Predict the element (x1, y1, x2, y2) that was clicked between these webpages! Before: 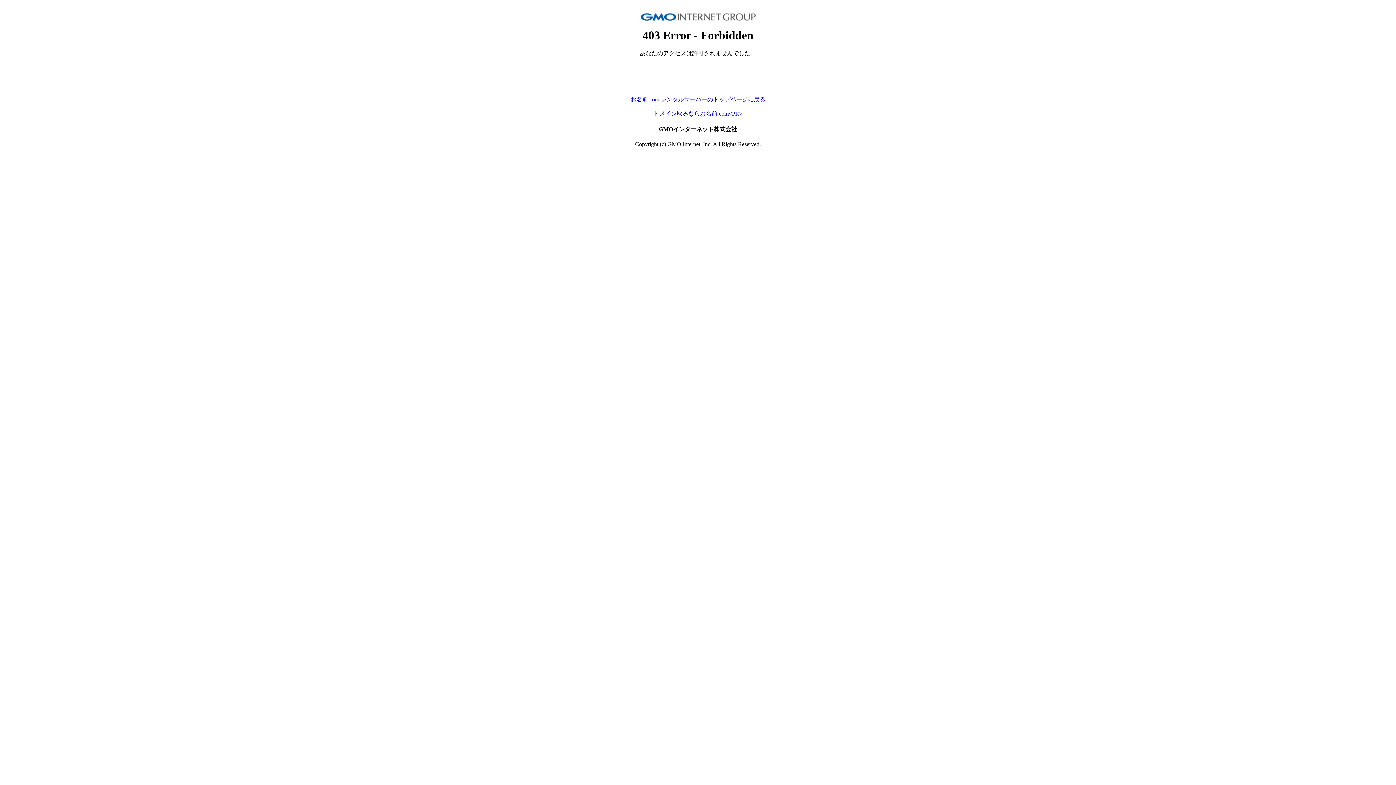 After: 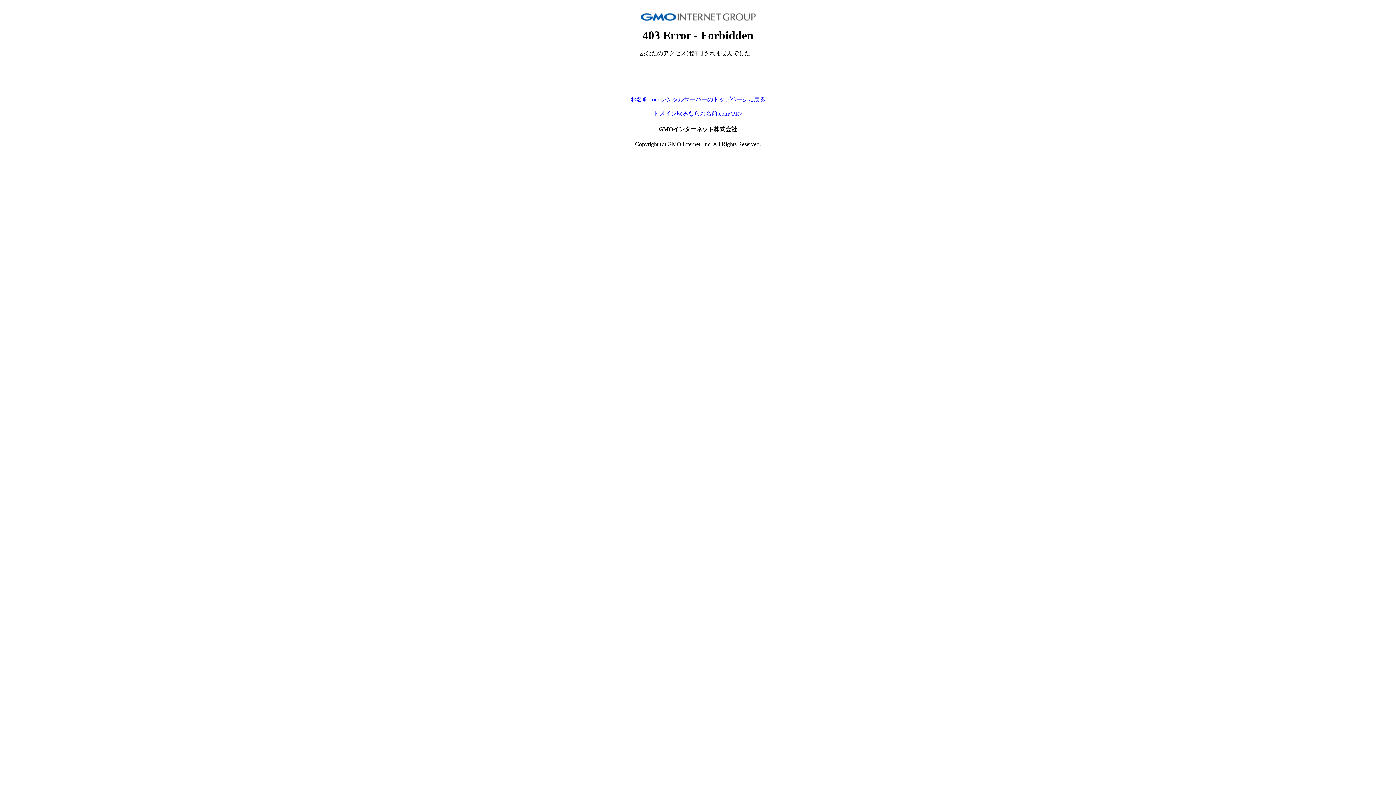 Action: bbox: (653, 110, 742, 116) label: ドメイン取るならお名前.com<PR>